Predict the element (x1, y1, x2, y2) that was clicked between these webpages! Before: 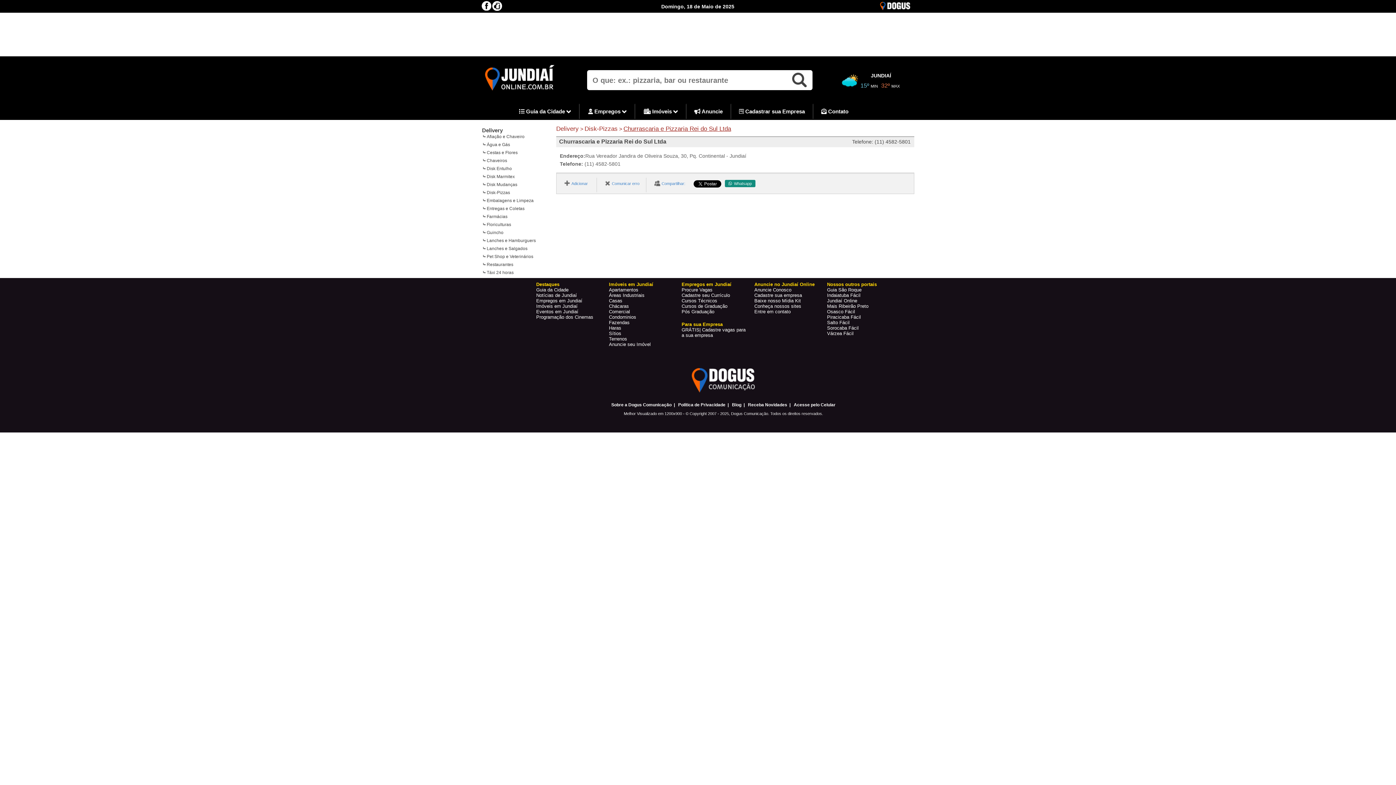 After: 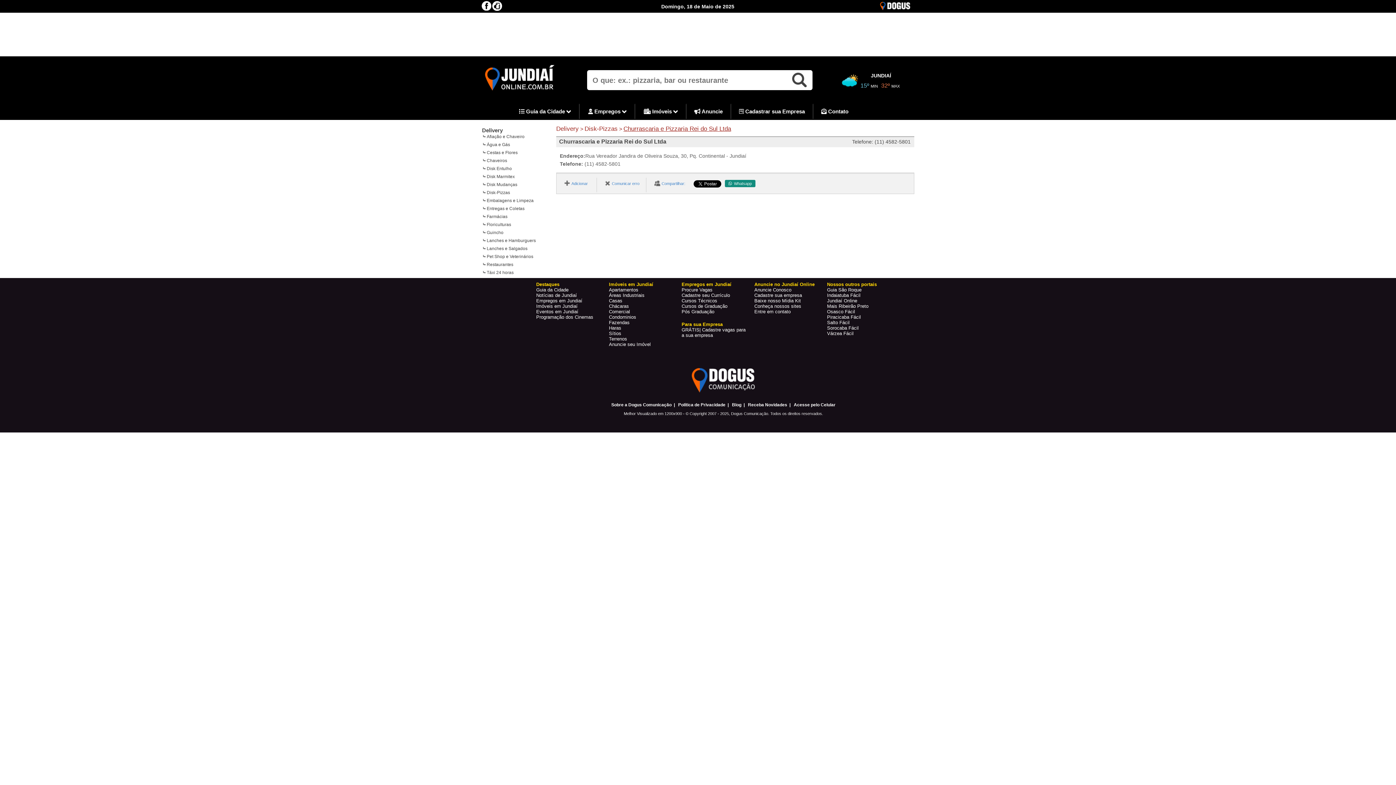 Action: bbox: (690, 389, 756, 393)